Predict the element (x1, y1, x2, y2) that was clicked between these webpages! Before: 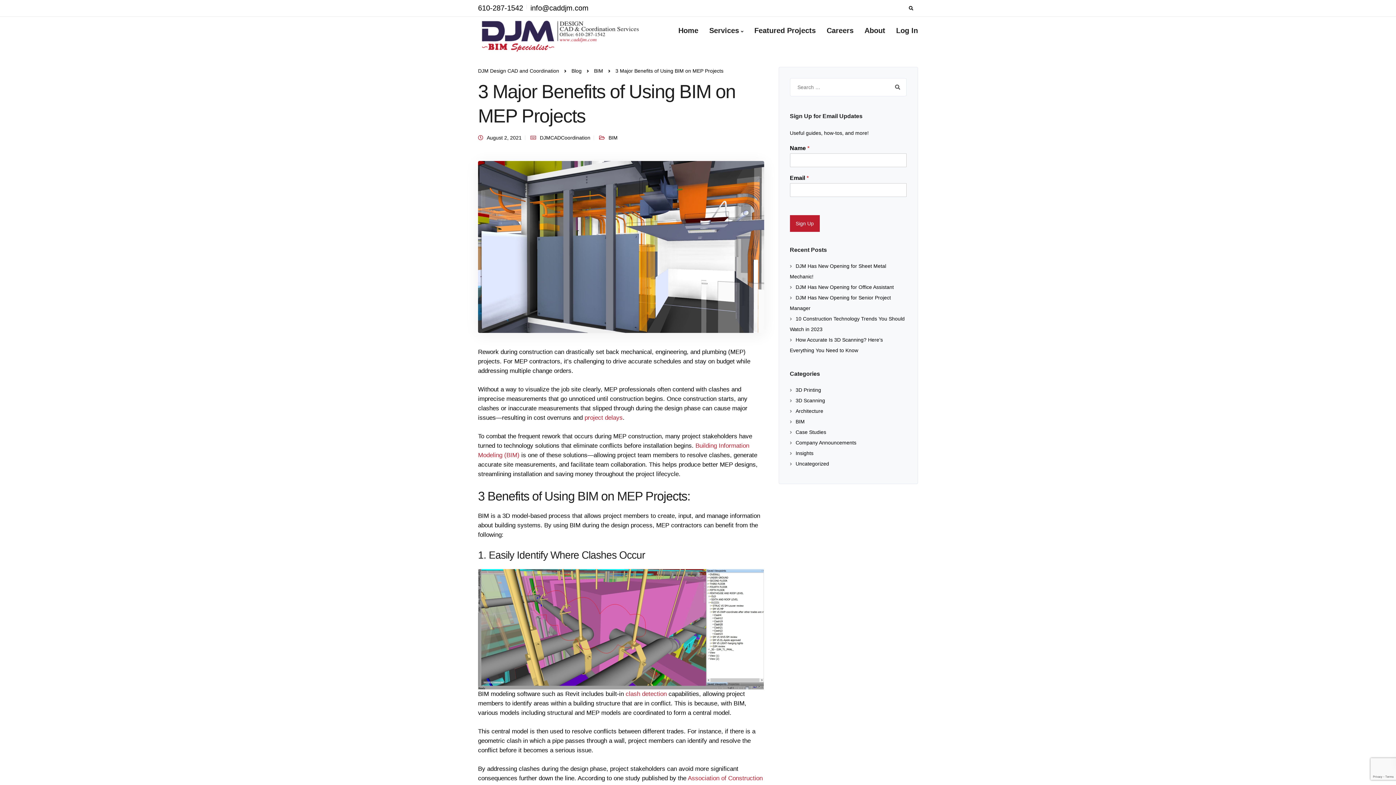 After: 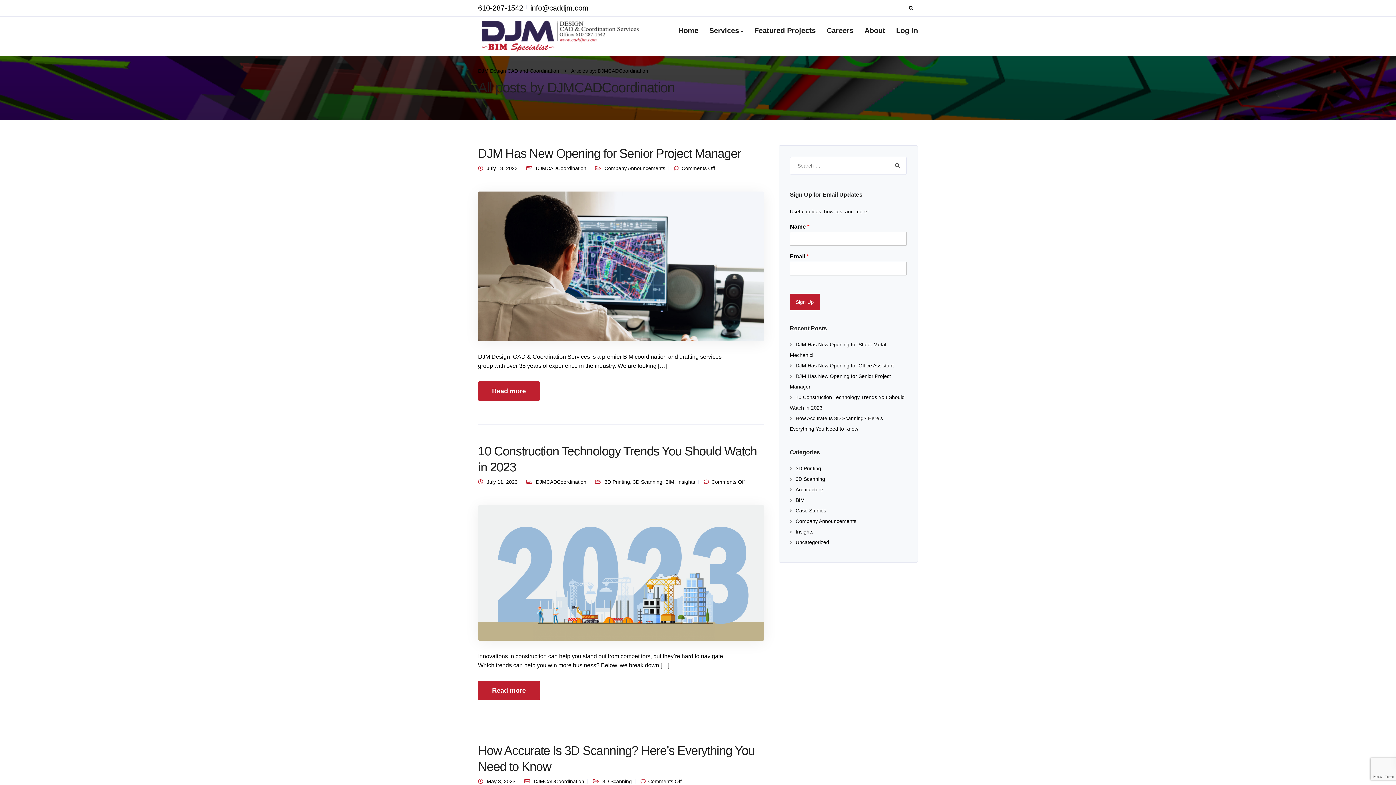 Action: label: DJMCADCoordination bbox: (540, 134, 590, 140)